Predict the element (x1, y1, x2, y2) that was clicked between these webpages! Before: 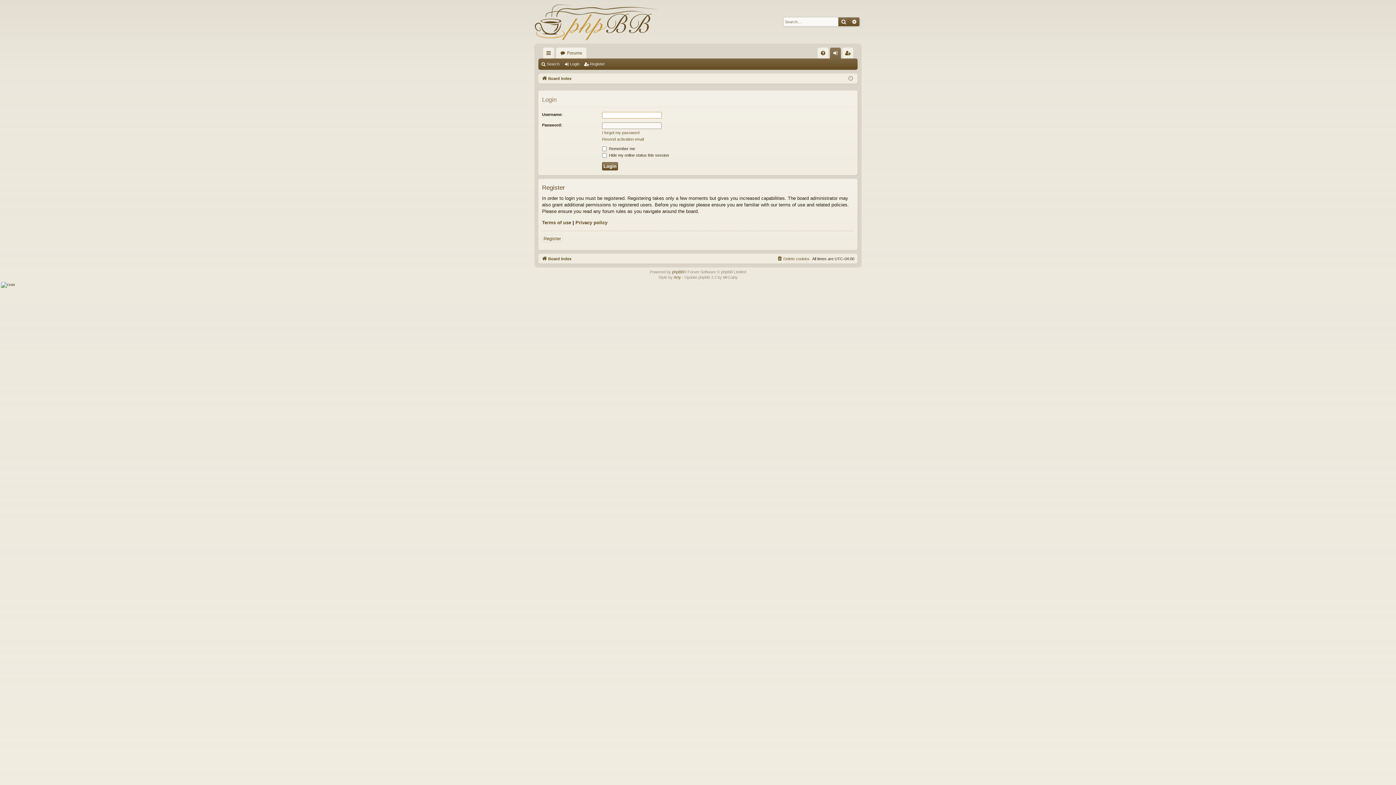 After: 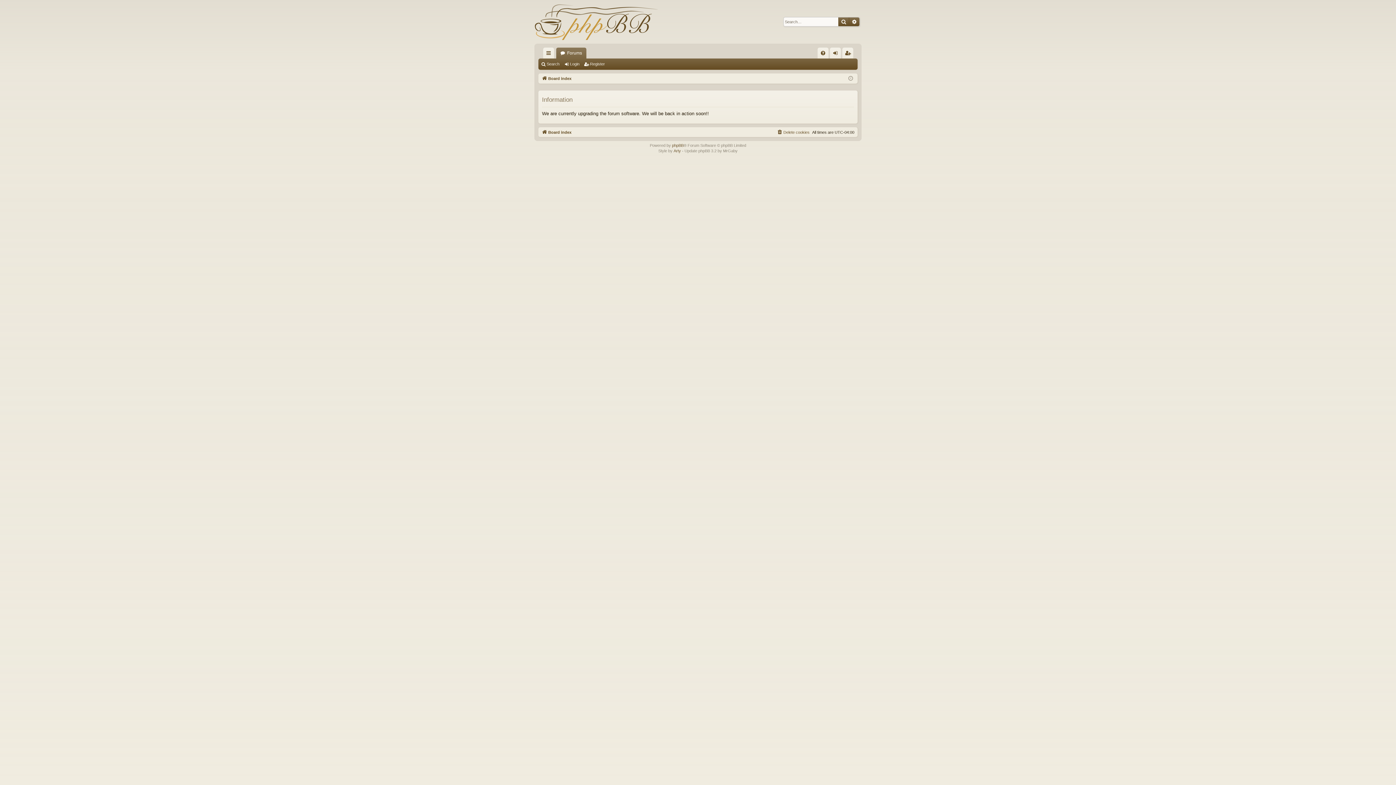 Action: label: Register bbox: (842, 47, 853, 58)